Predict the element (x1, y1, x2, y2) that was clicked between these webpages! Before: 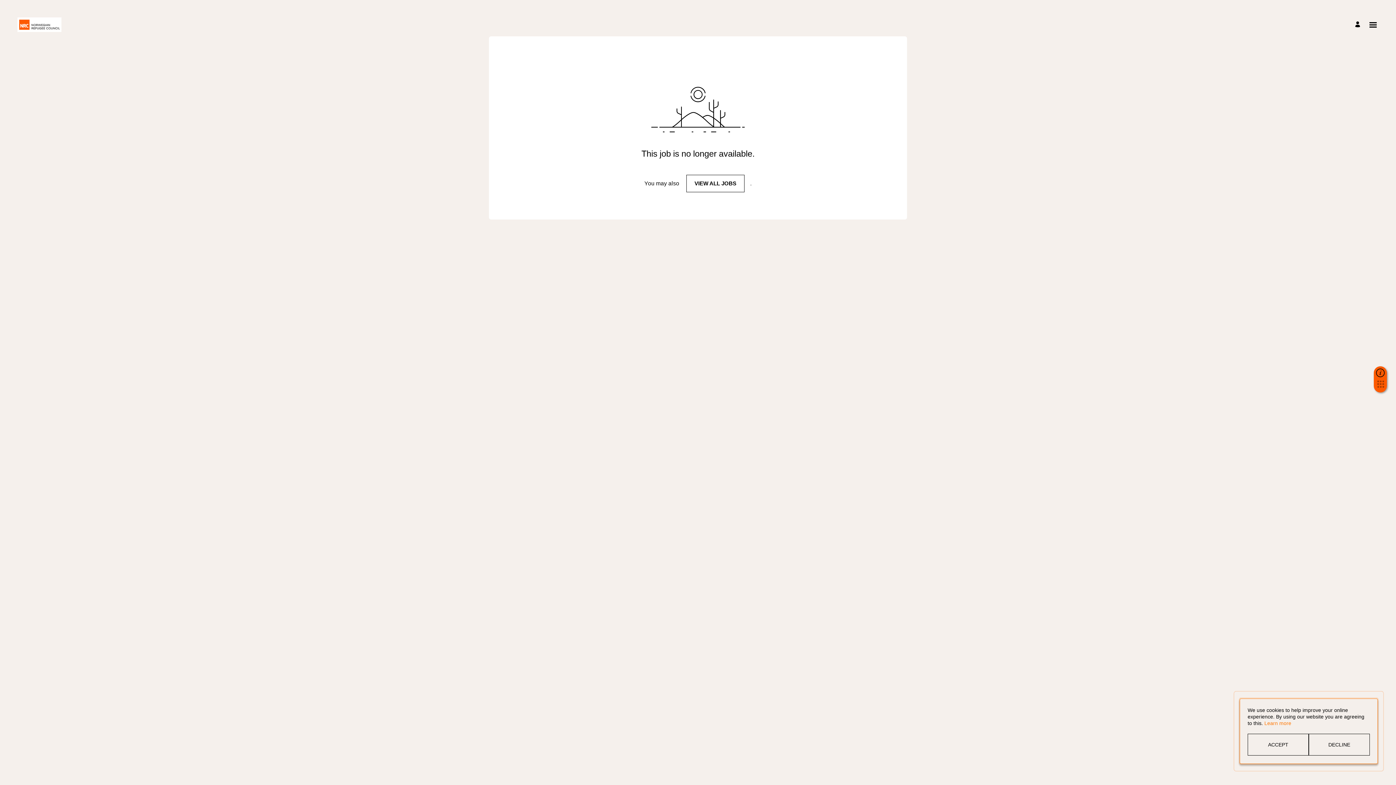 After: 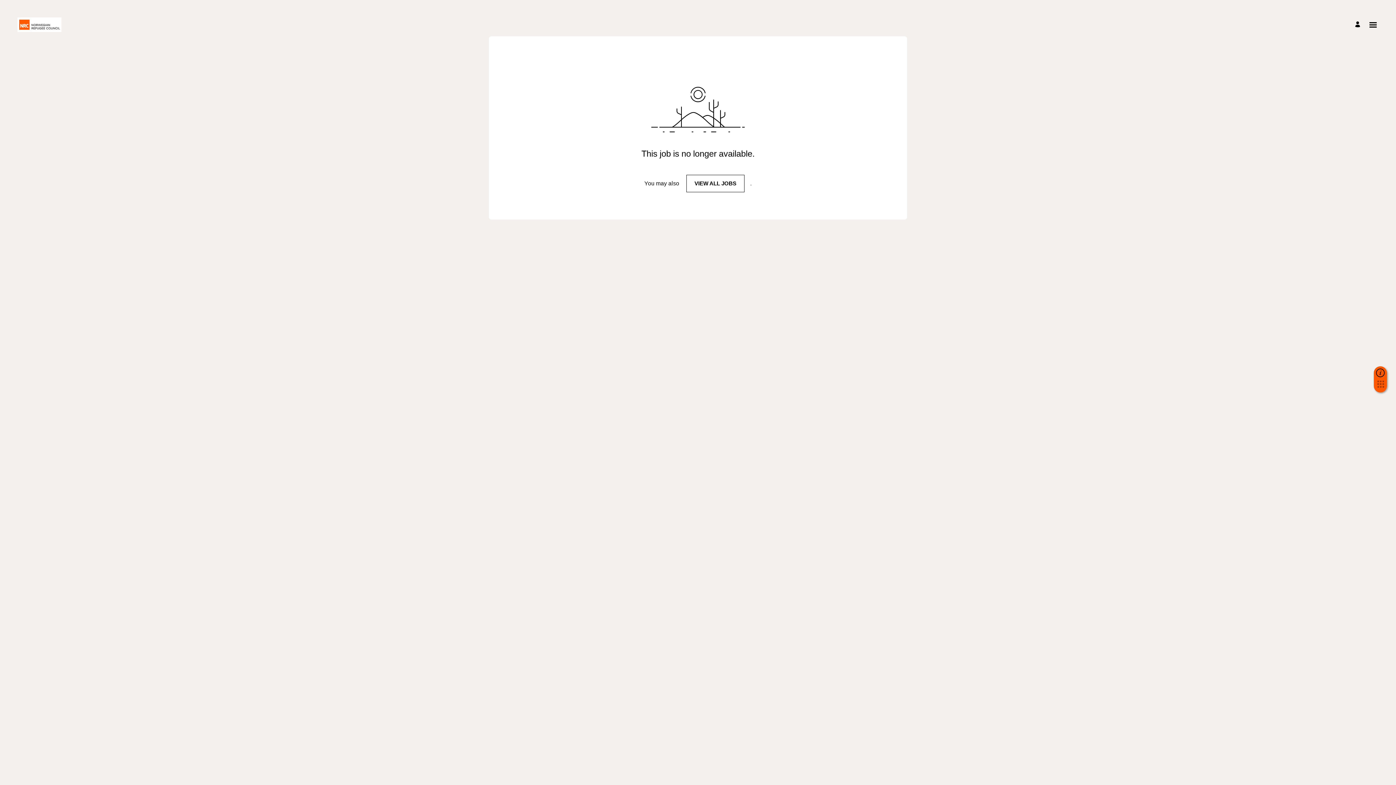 Action: label: DECLINE bbox: (1309, 734, 1370, 756)